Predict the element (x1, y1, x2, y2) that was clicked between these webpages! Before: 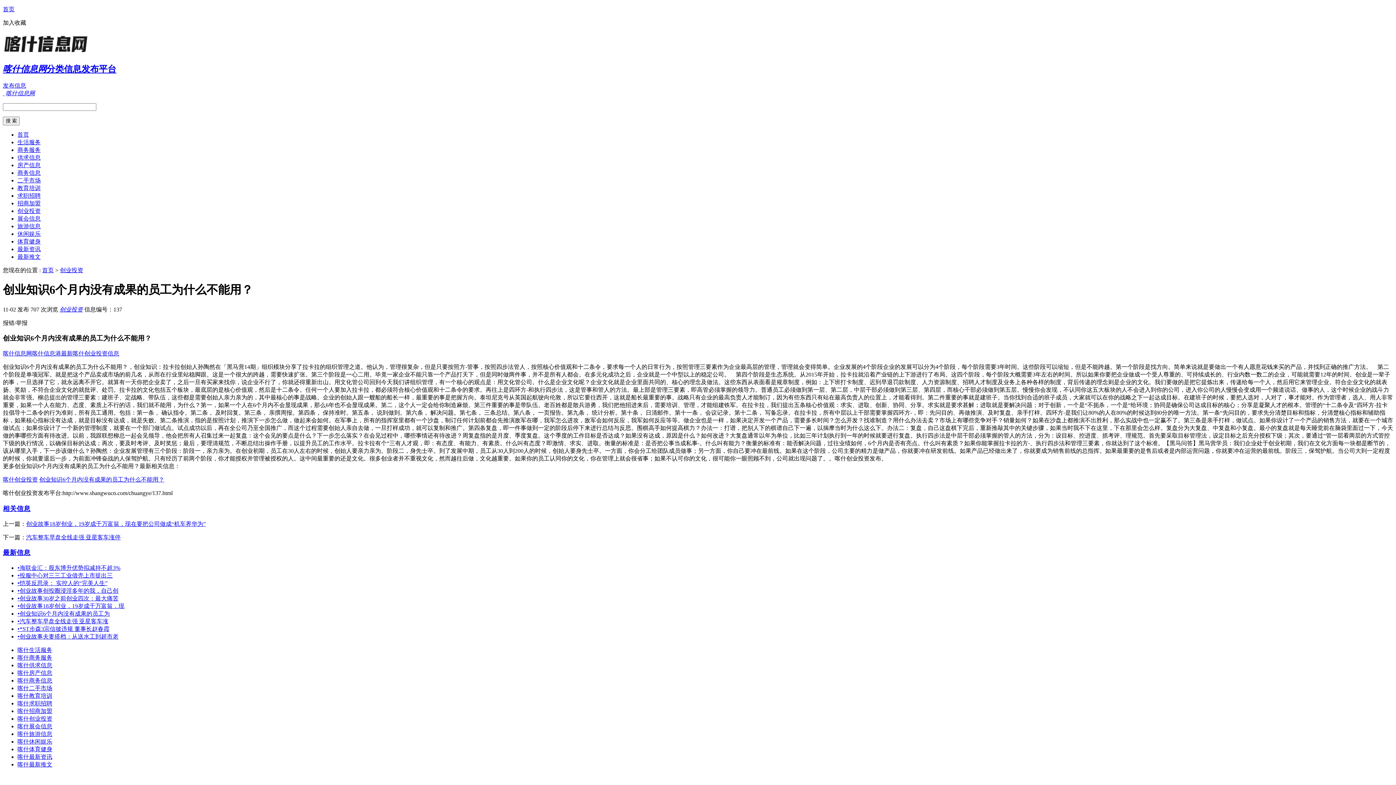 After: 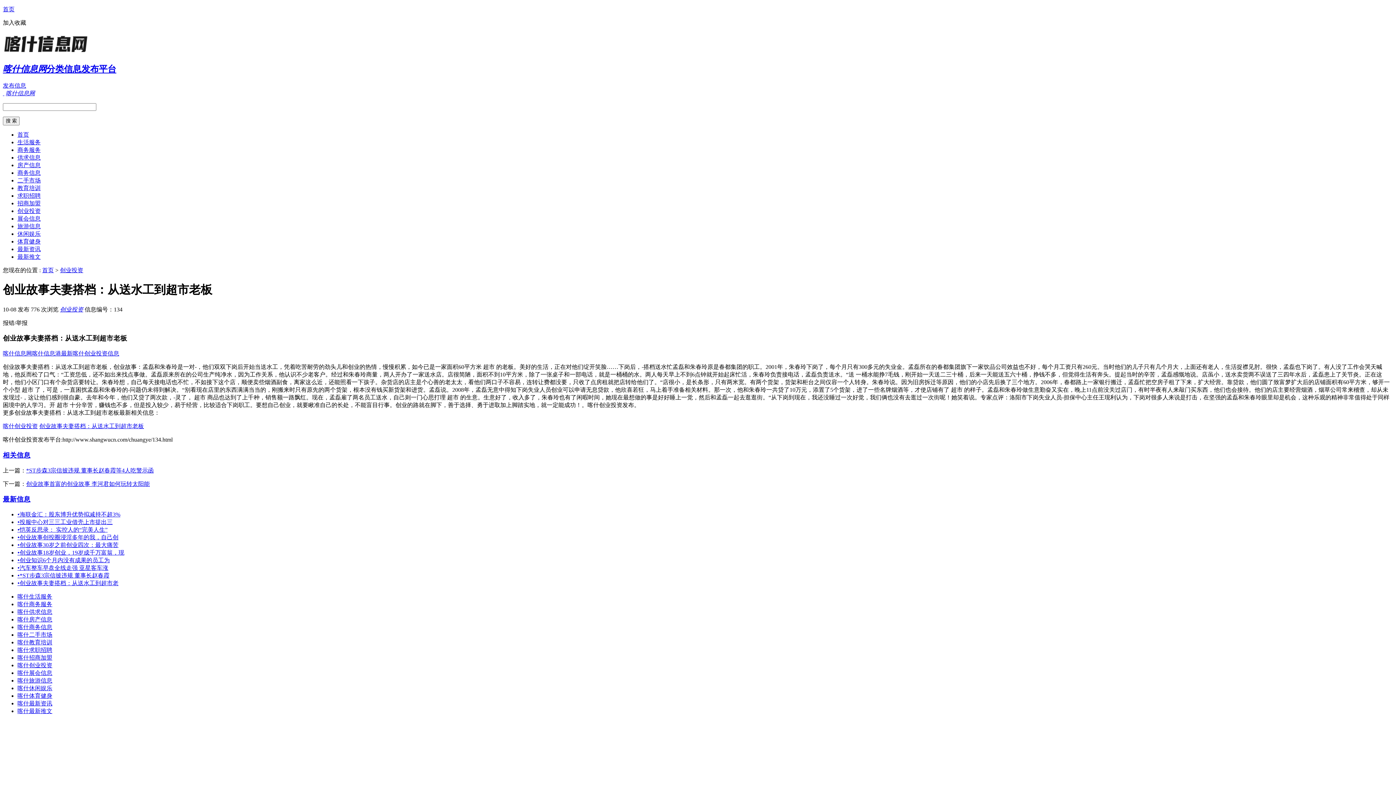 Action: label: •创业故事夫妻搭档：从送水工到超市老 bbox: (17, 633, 118, 640)